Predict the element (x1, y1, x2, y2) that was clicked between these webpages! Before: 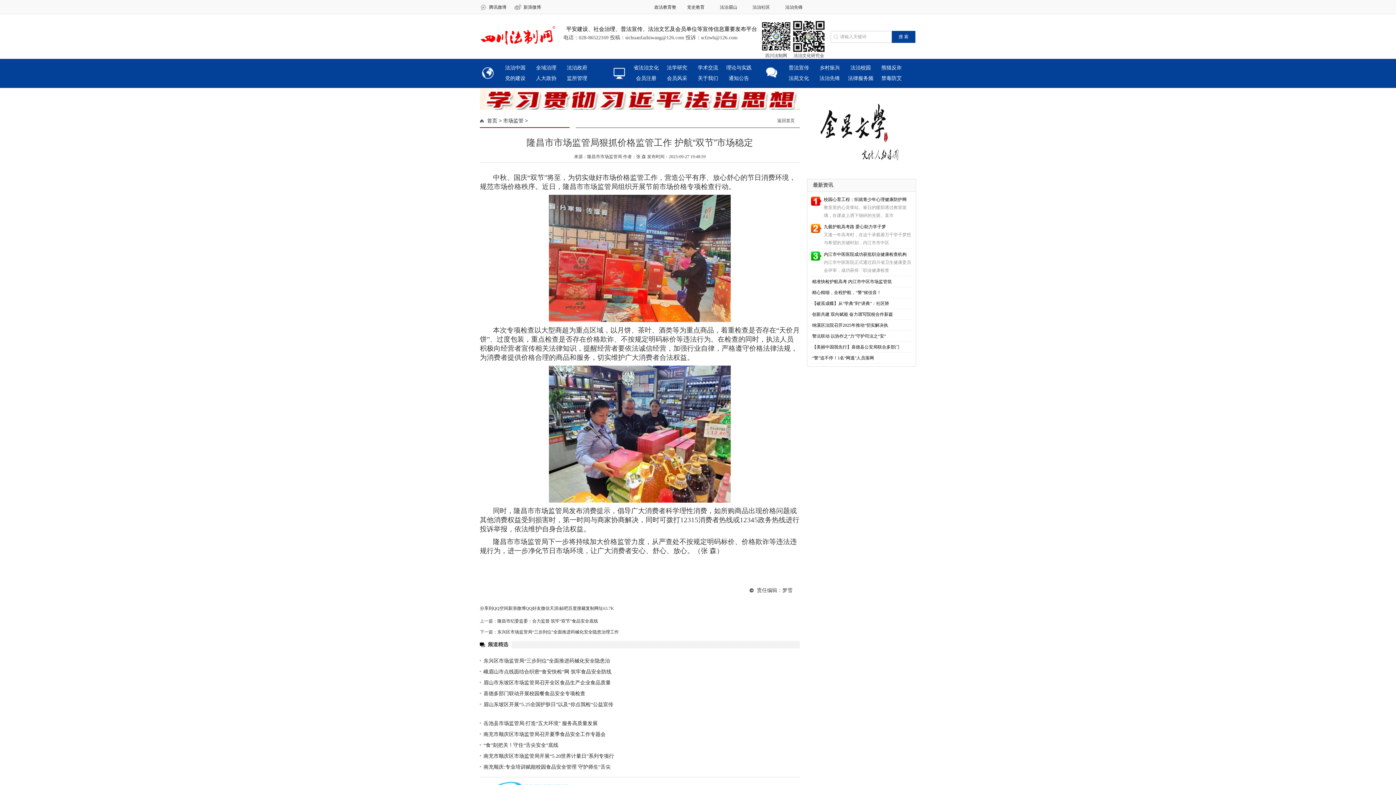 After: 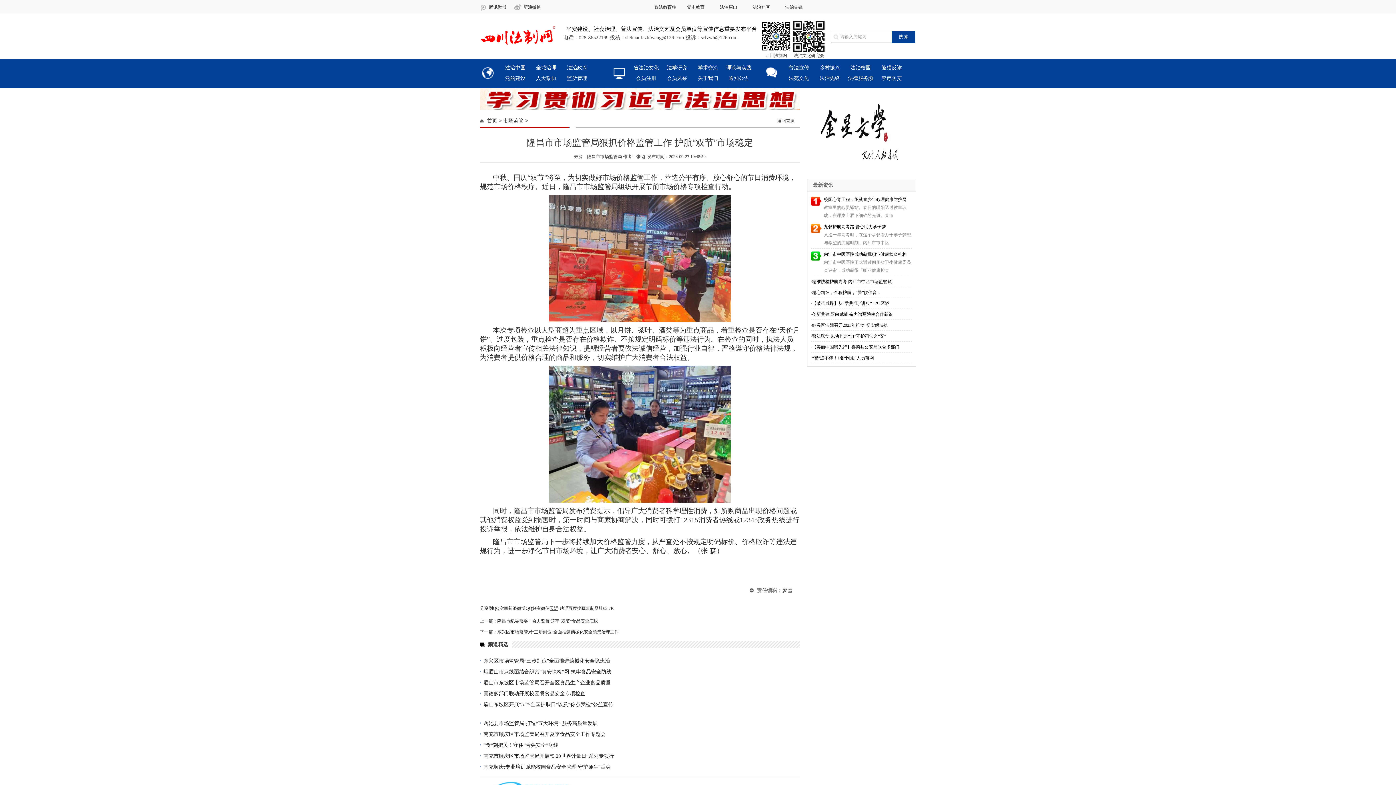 Action: bbox: (549, 606, 558, 611) label: 天涯